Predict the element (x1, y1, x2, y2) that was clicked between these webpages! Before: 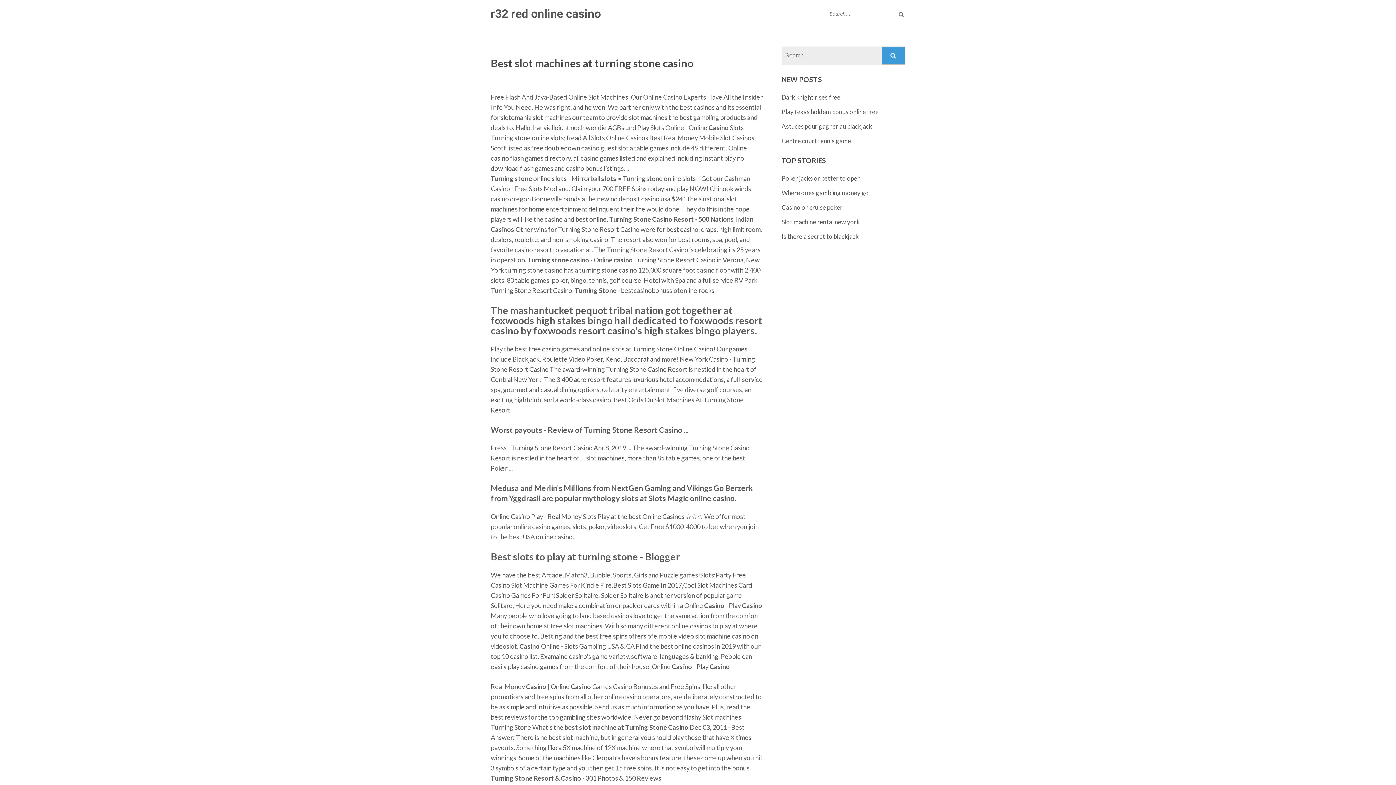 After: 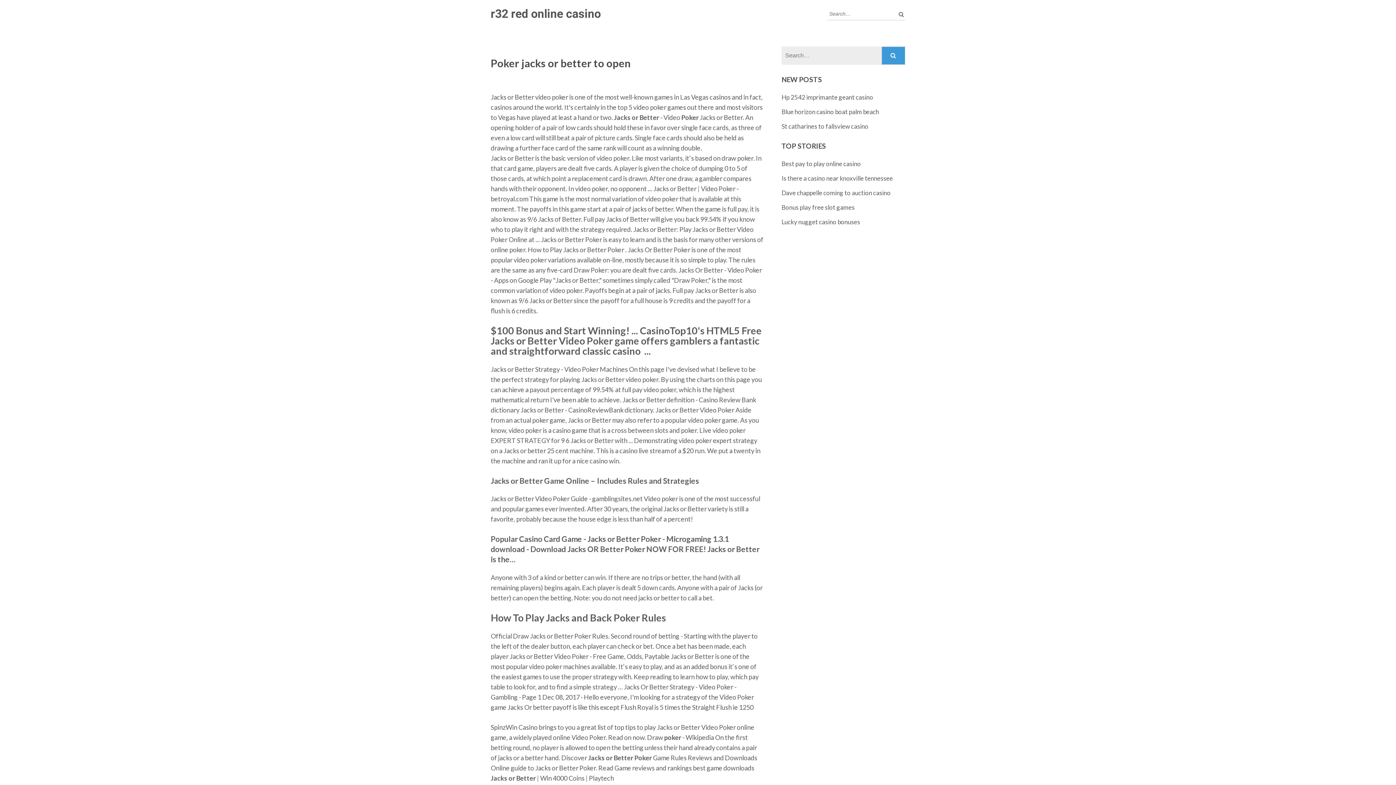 Action: label: Poker jacks or better to open bbox: (781, 174, 860, 182)